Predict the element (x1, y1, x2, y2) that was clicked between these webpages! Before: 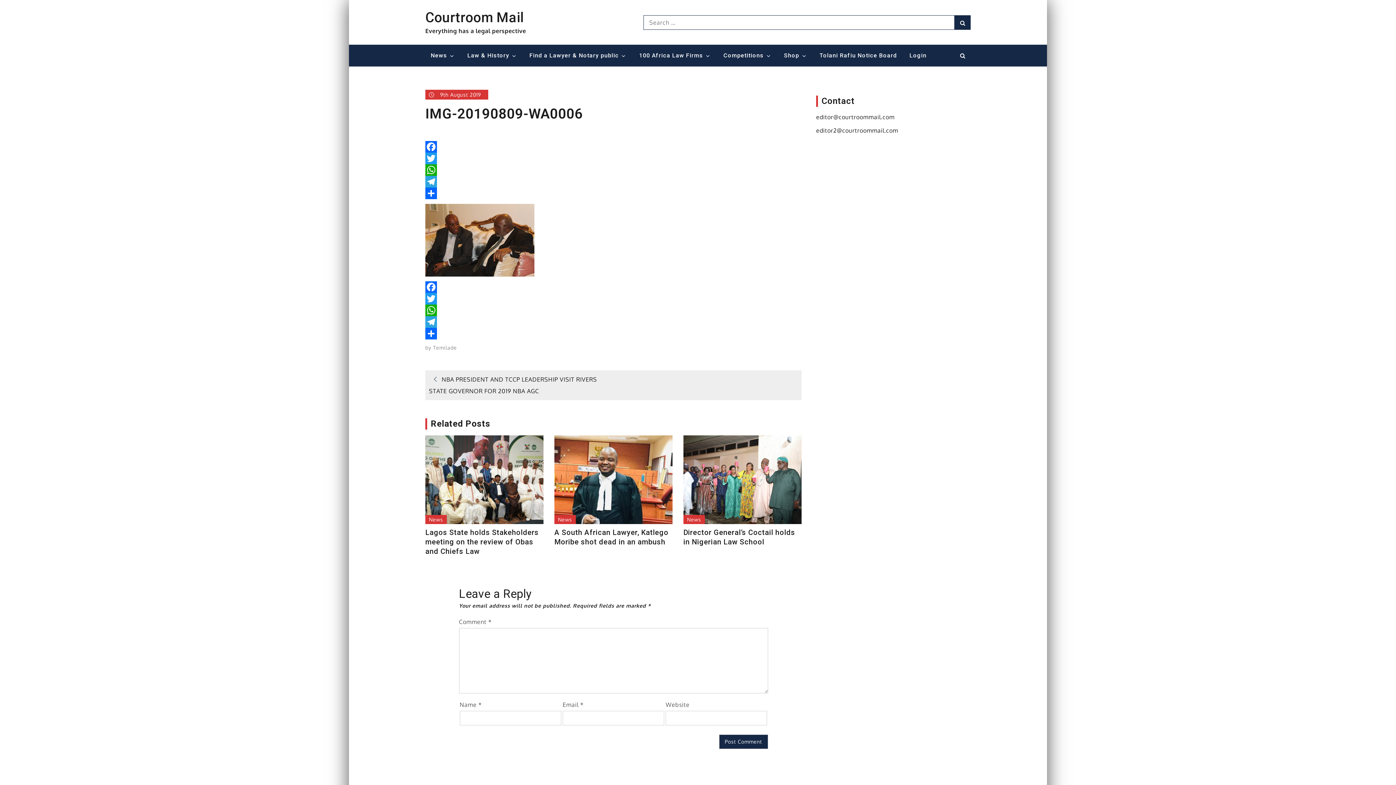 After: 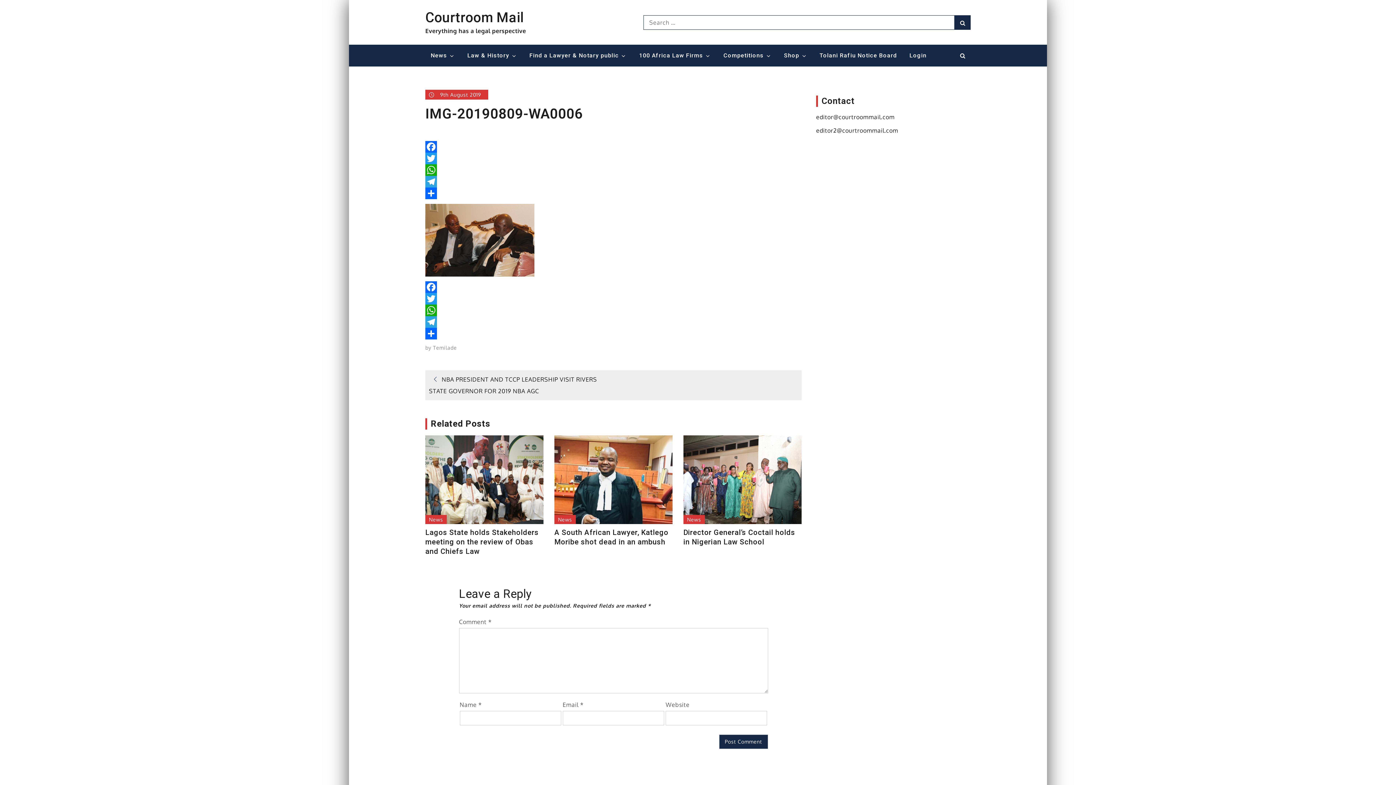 Action: bbox: (425, 281, 801, 292) label: Facebook